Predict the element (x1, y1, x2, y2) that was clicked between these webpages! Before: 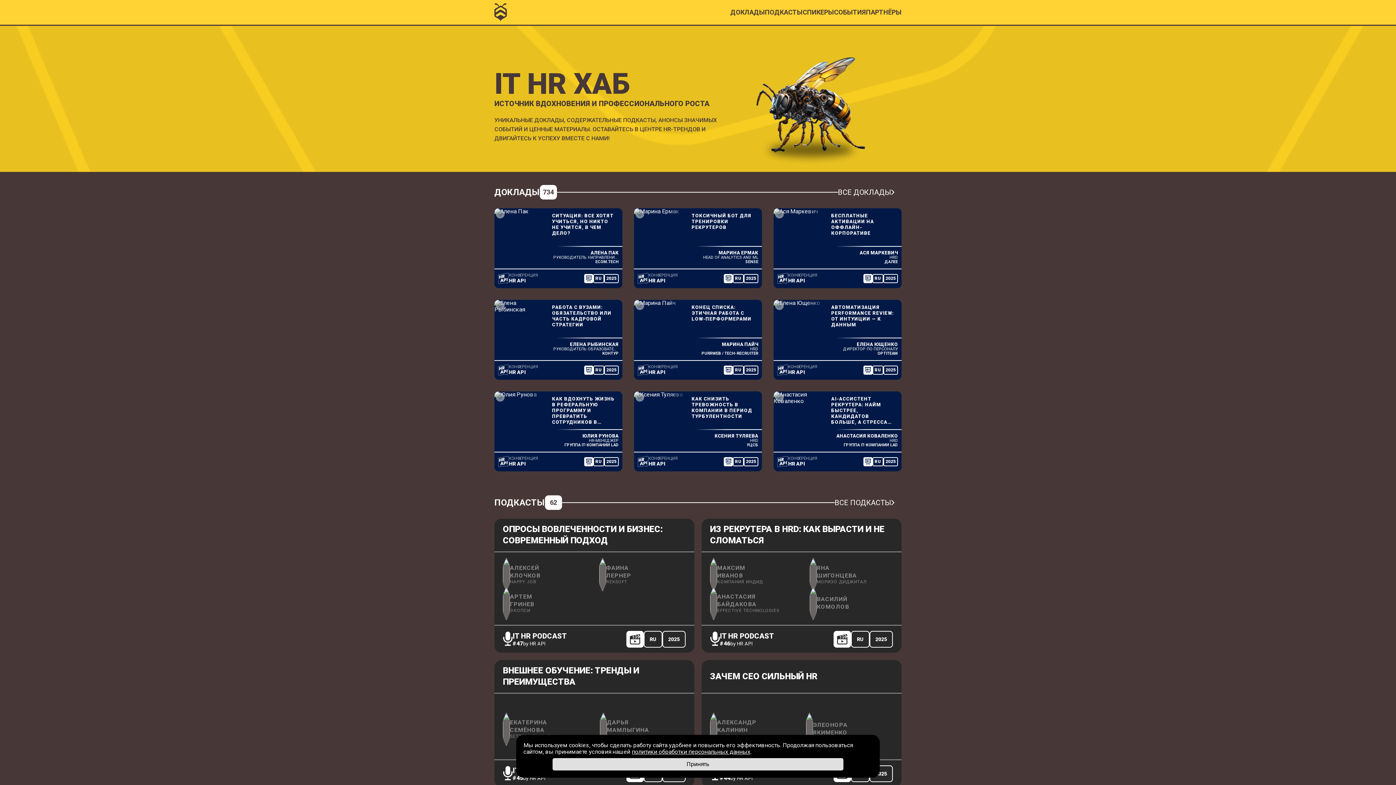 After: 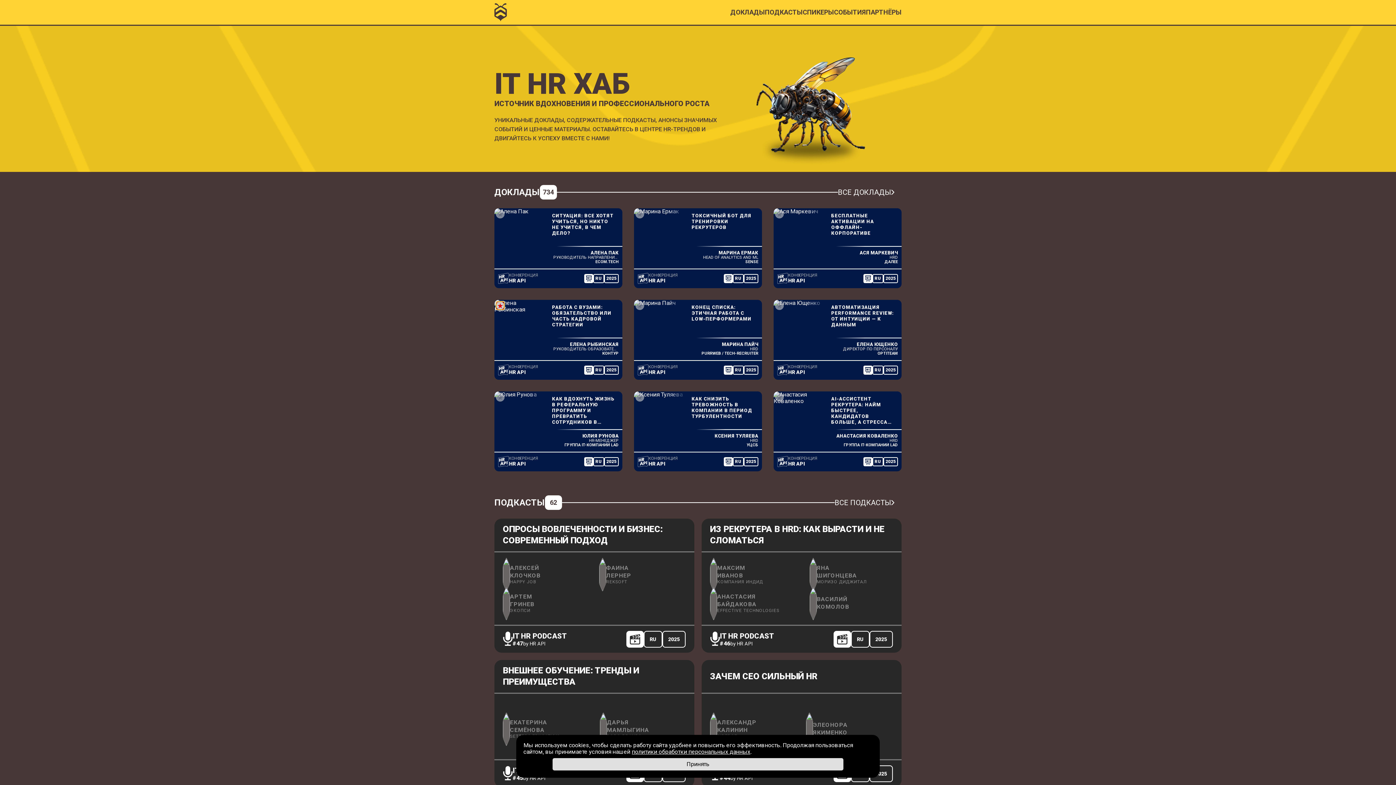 Action: label: Добавить в избранное bbox: (496, 301, 504, 310)